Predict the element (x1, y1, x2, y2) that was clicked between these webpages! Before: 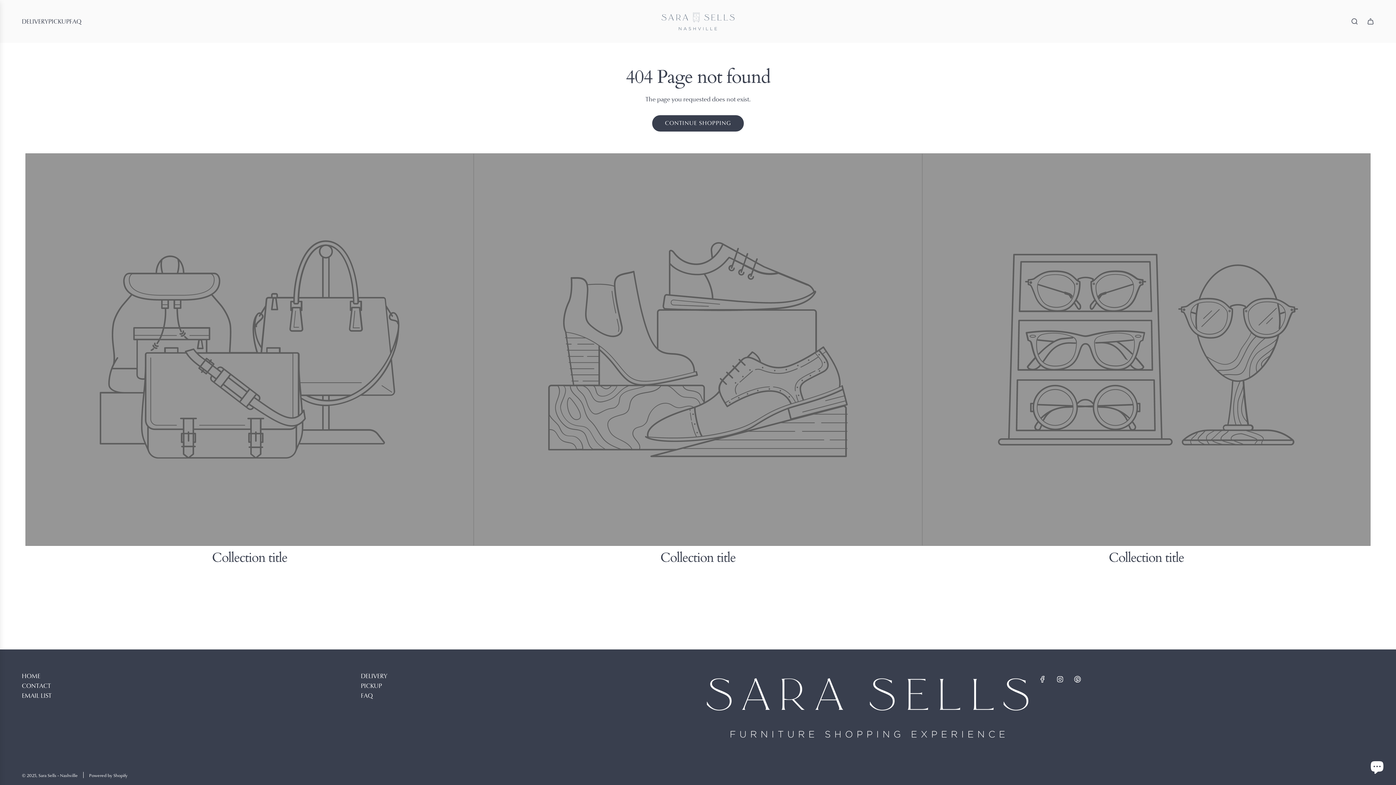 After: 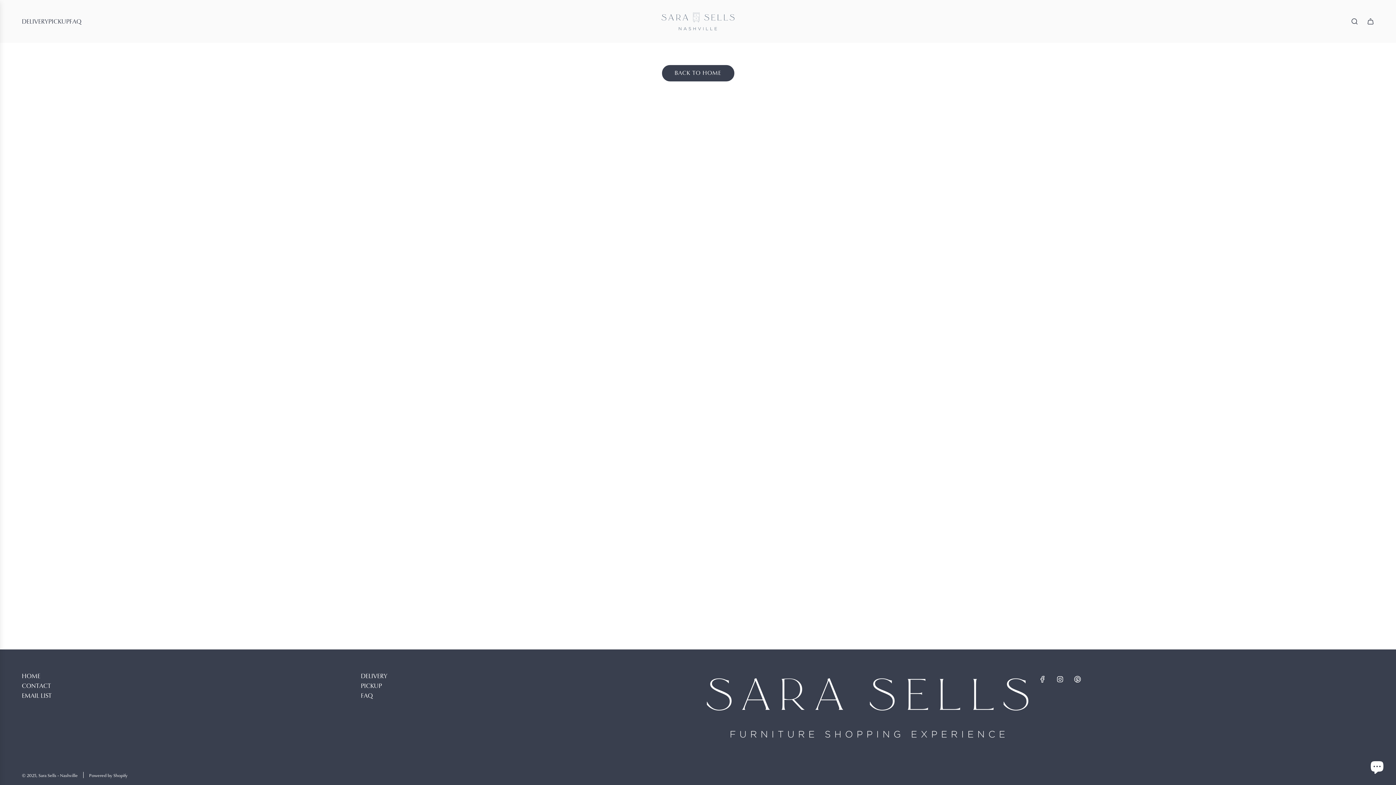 Action: label: CONTINUE SHOPPING bbox: (652, 115, 744, 131)